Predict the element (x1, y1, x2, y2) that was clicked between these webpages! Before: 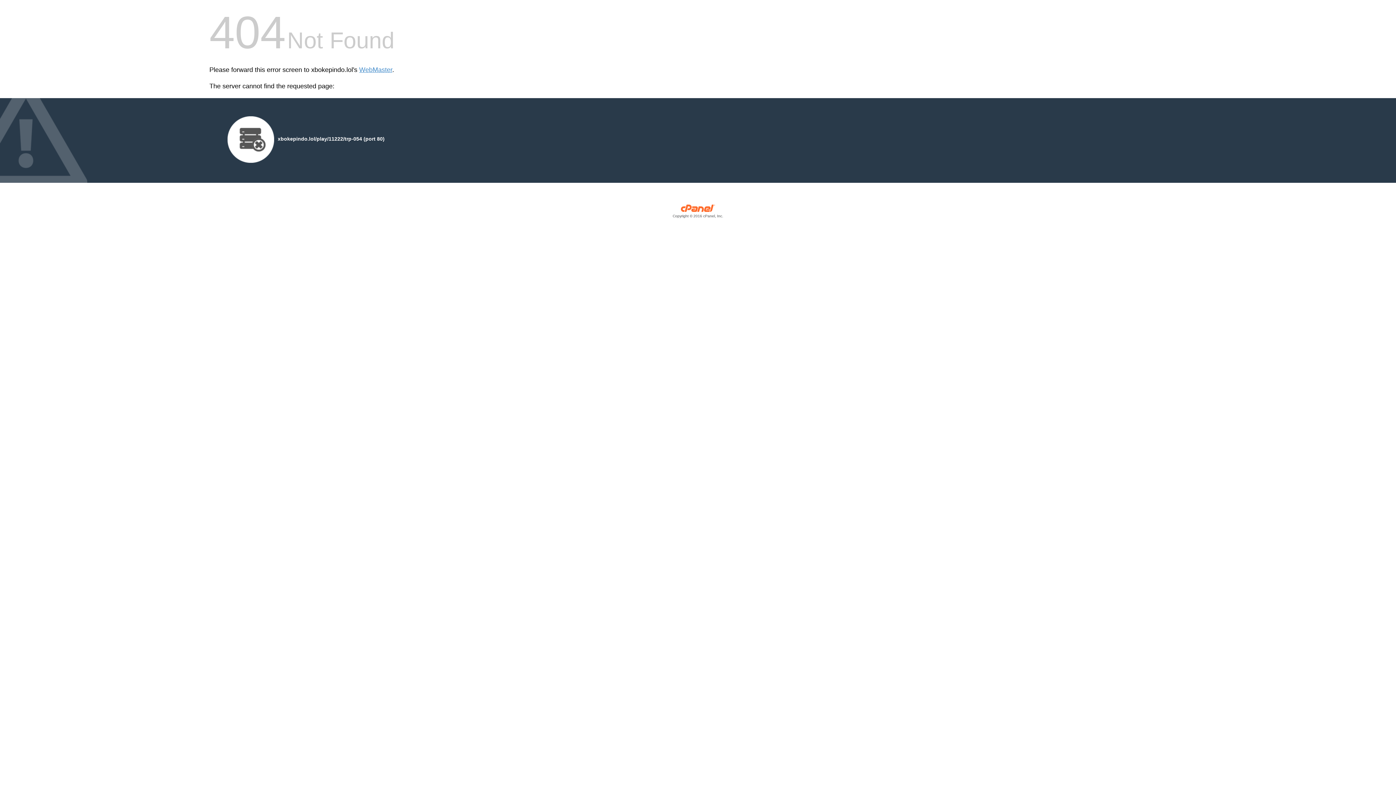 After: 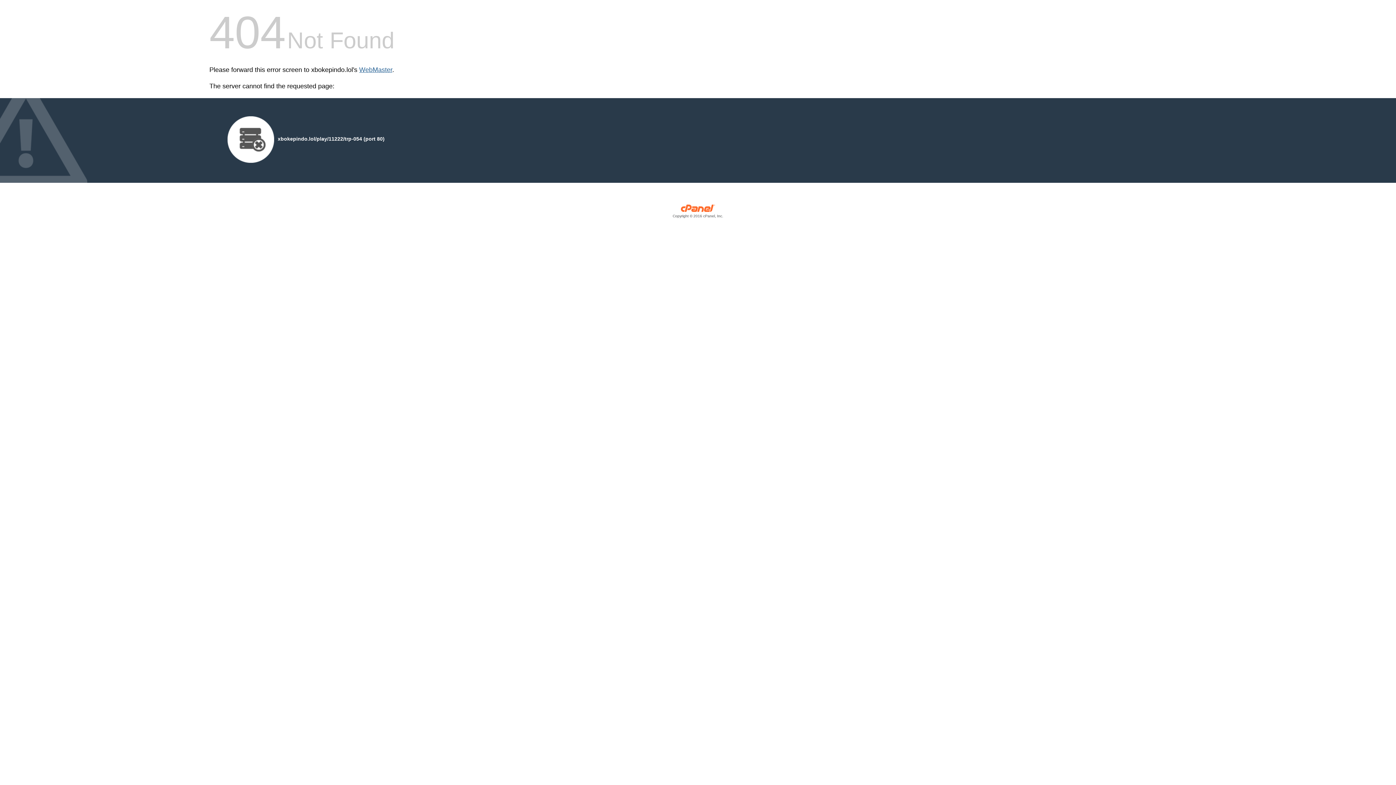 Action: bbox: (359, 66, 392, 73) label: WebMaster